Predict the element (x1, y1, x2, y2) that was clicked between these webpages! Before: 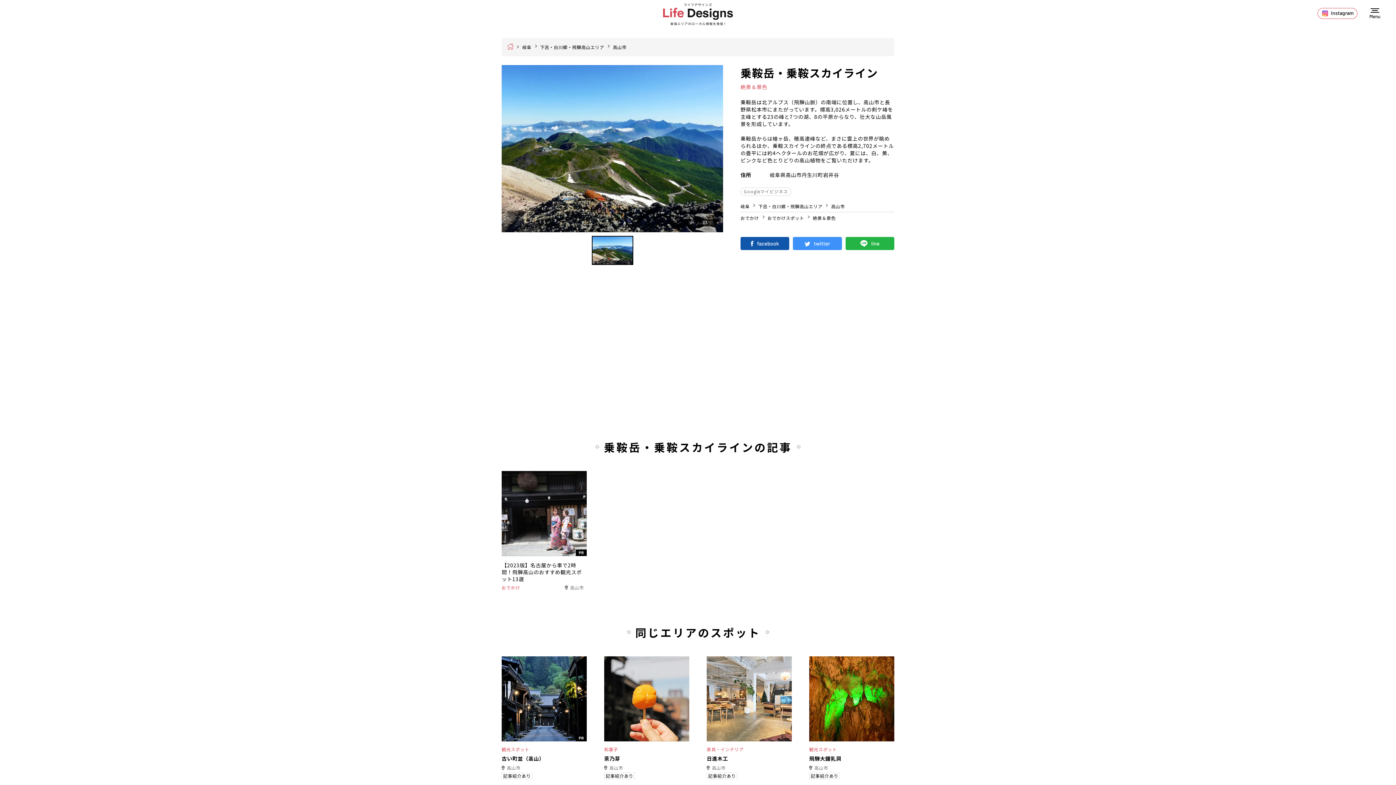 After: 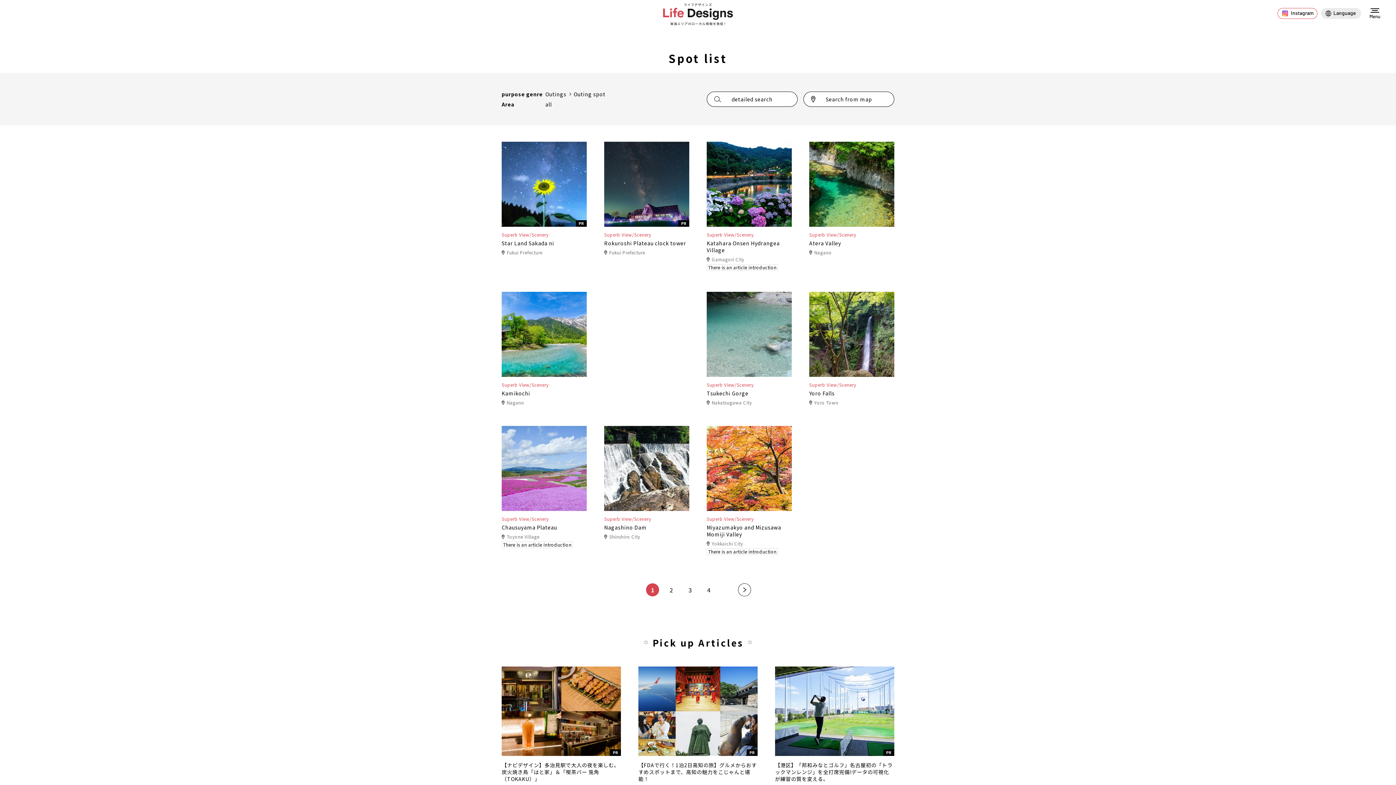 Action: label: 絶景＆景色 bbox: (812, 214, 835, 221)